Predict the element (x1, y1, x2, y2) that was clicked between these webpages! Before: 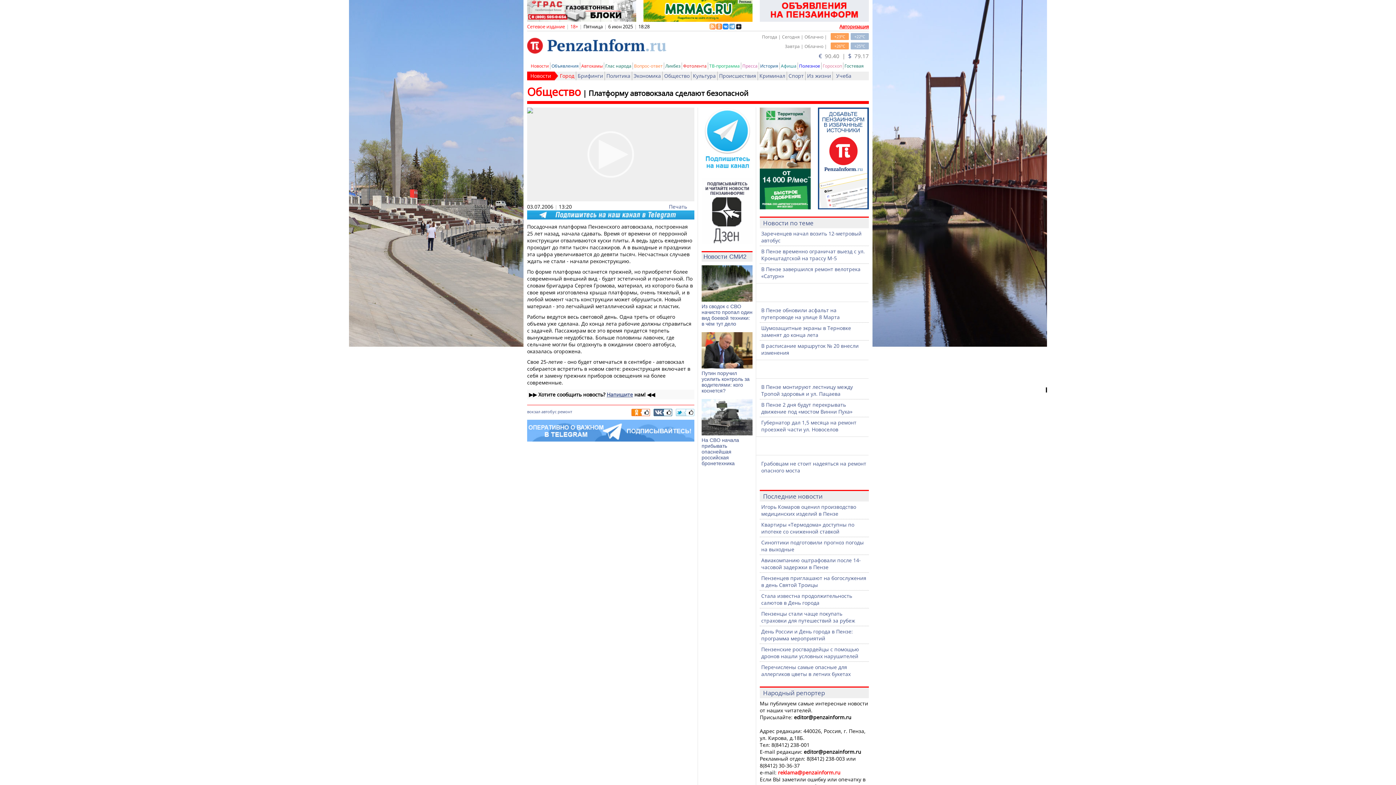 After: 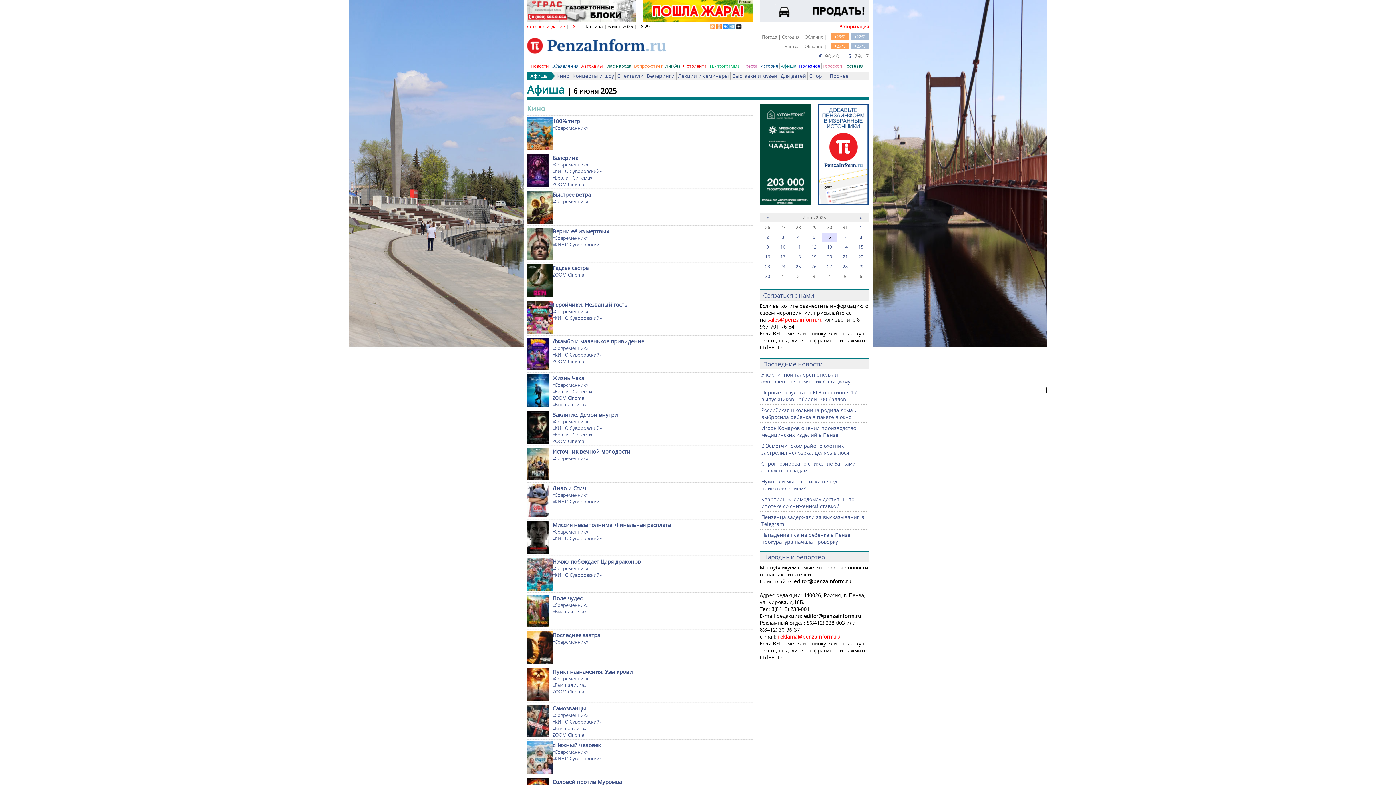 Action: bbox: (781, 62, 796, 69) label: Афиша